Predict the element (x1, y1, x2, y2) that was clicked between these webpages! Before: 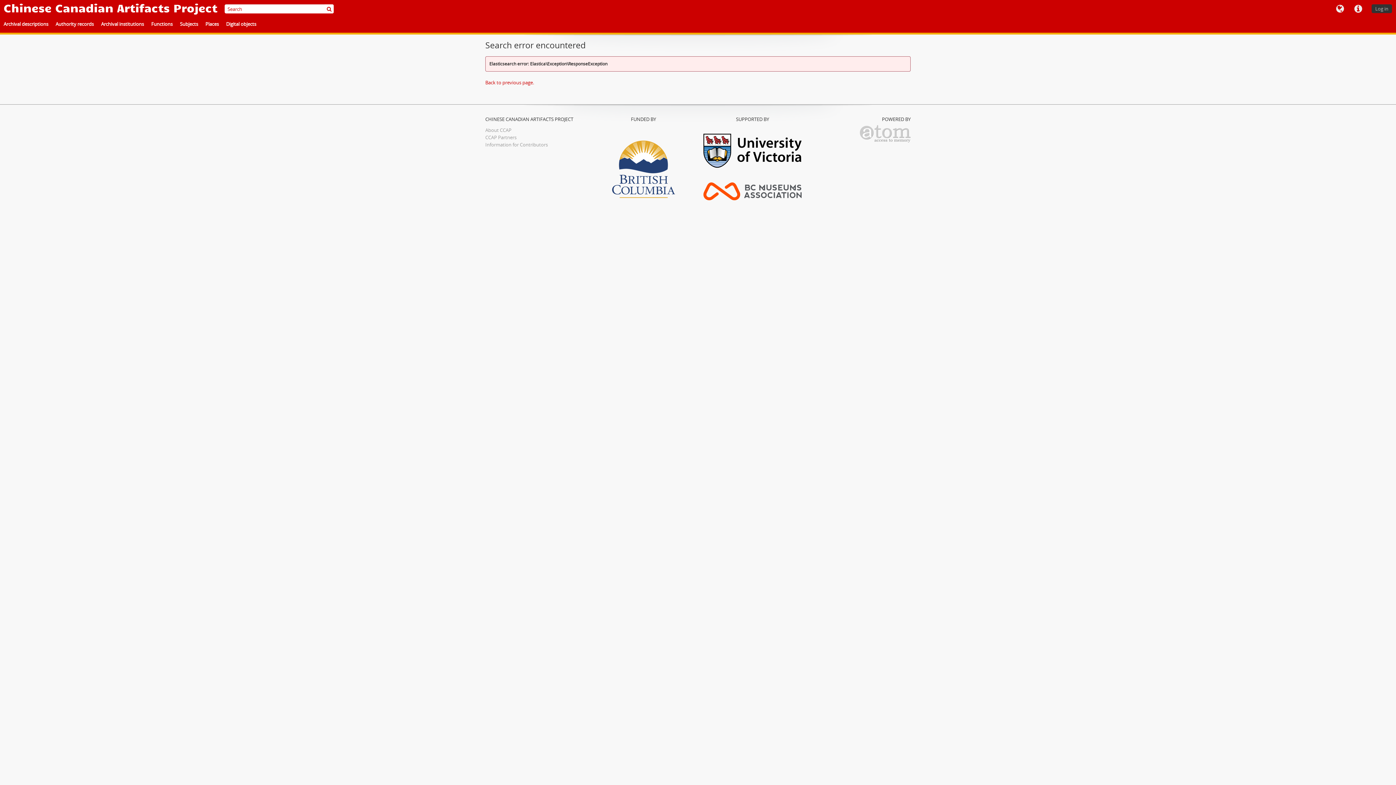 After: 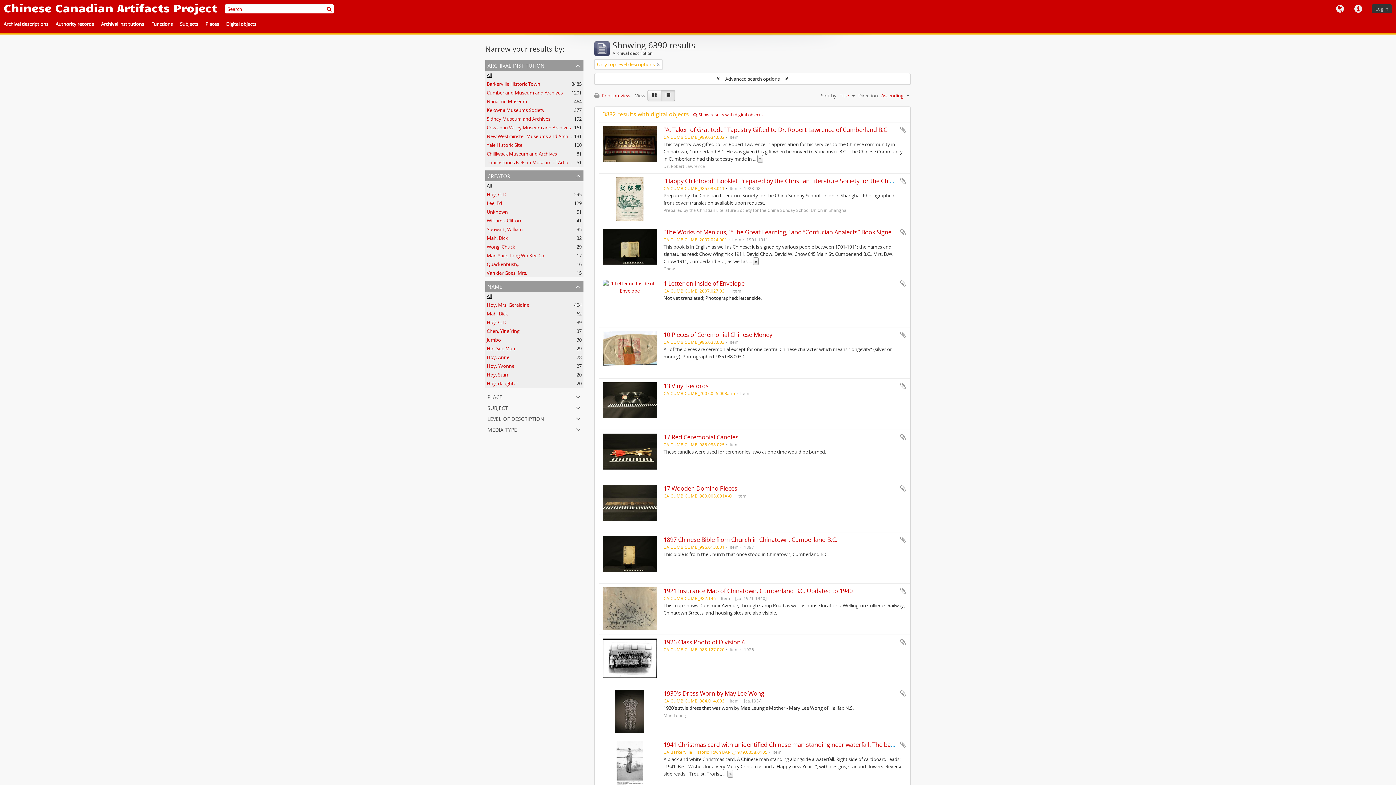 Action: bbox: (0, 18, 52, 30) label: Archival descriptions